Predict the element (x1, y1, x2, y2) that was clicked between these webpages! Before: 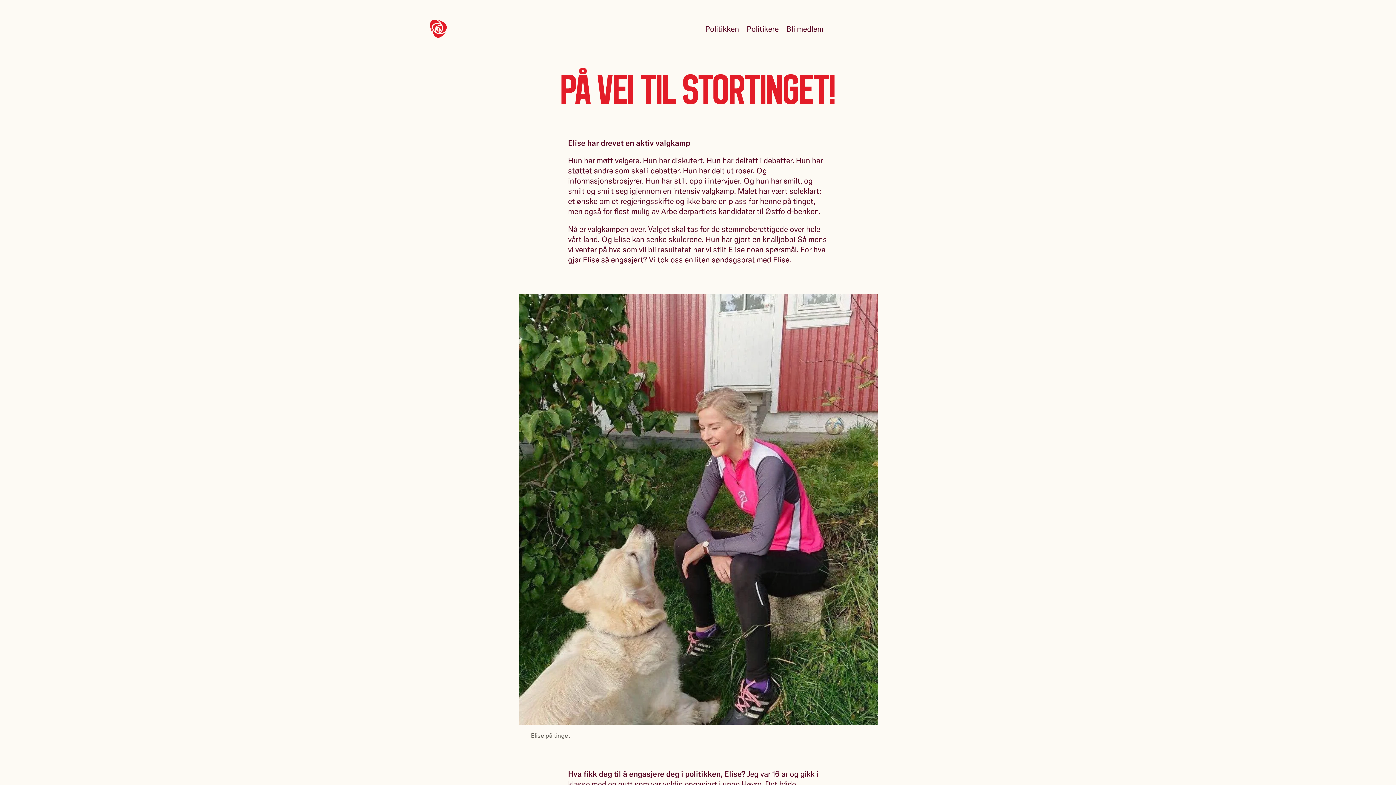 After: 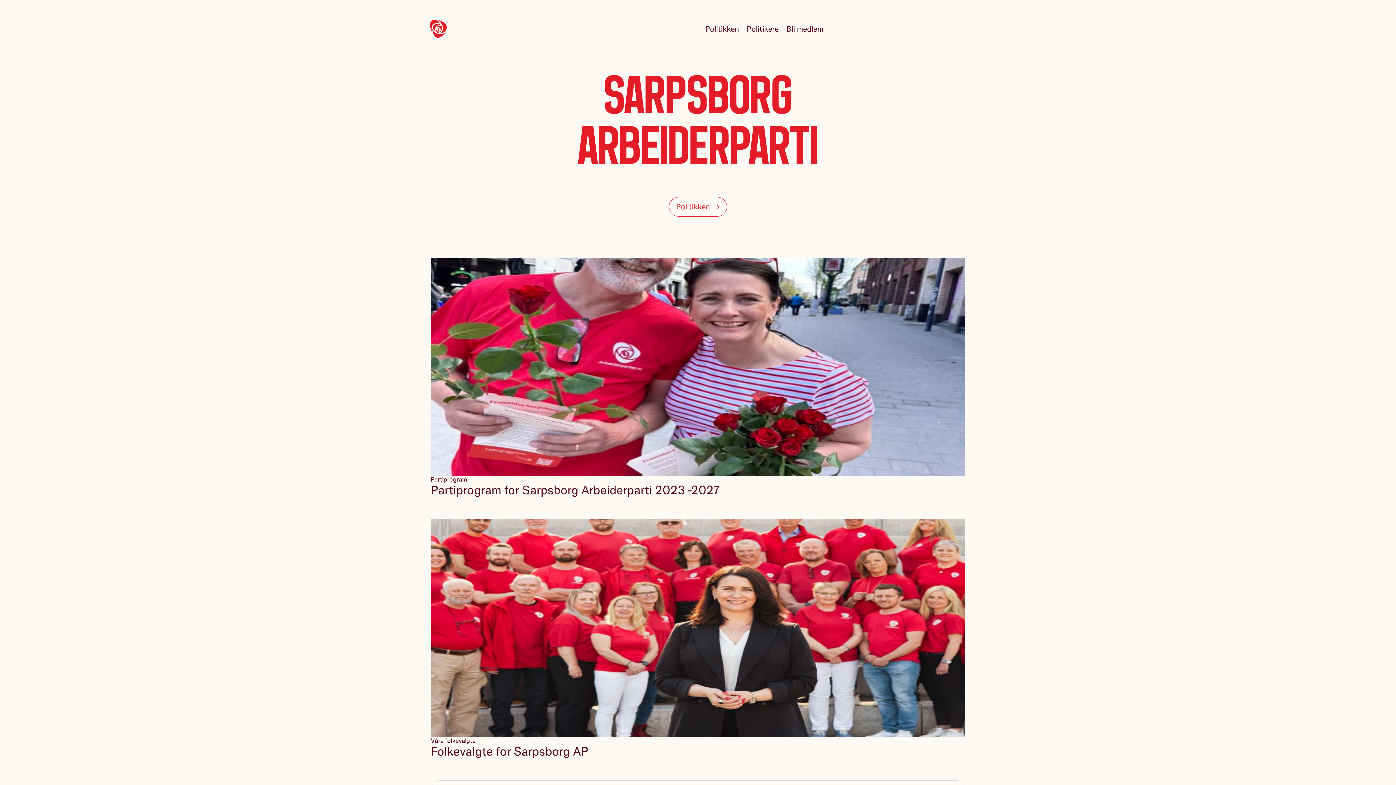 Action: bbox: (430, 0, 446, 57) label: Sarpsborg Arbeiderparti